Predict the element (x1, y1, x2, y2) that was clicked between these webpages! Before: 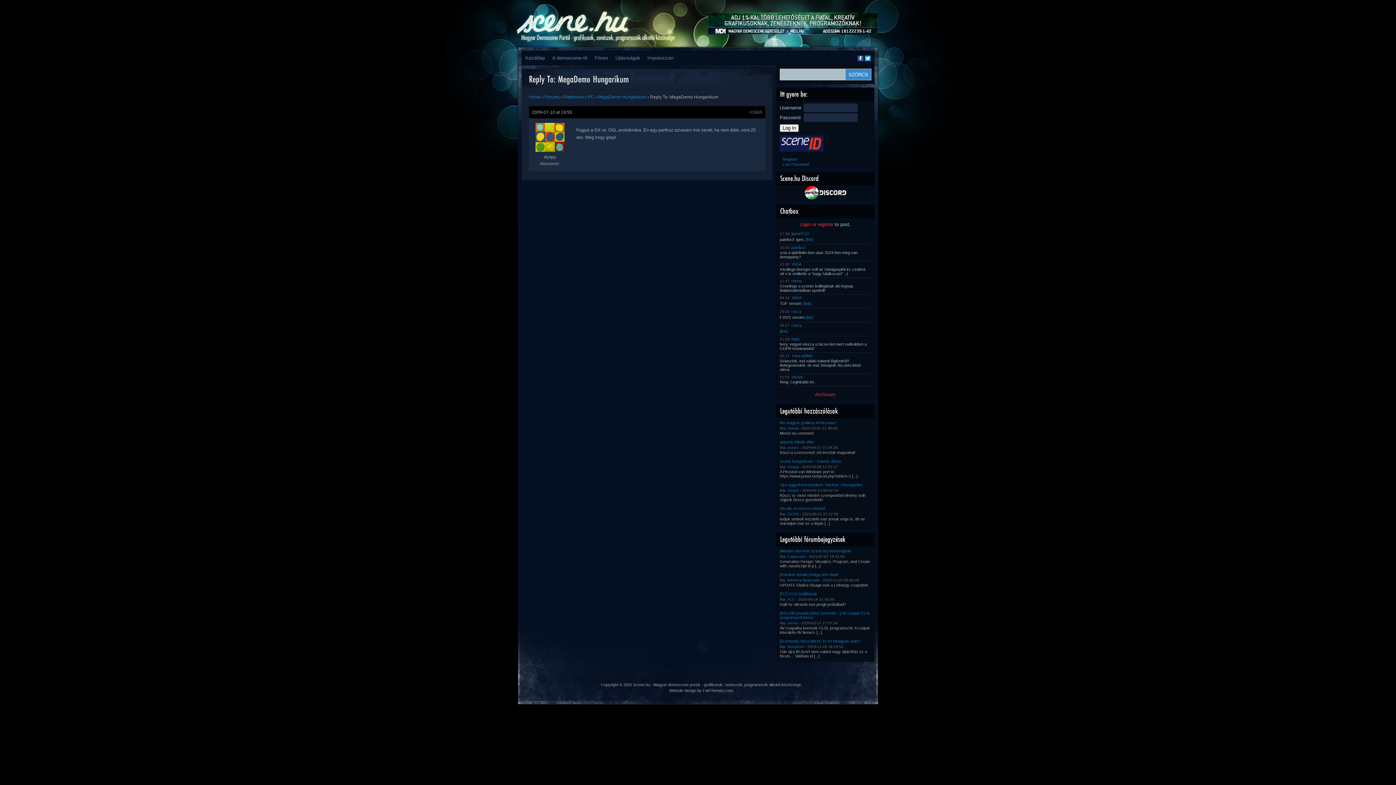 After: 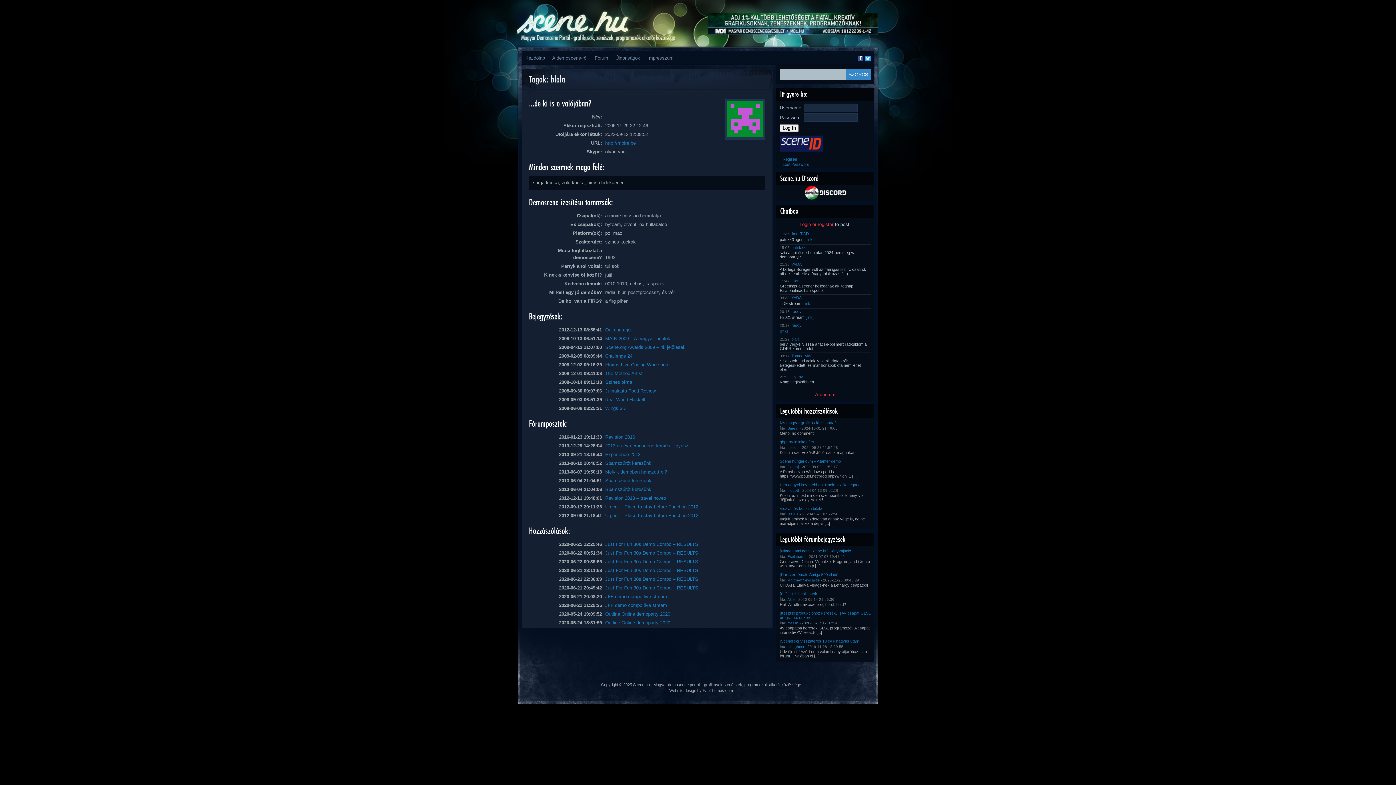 Action: bbox: (791, 336, 799, 342) label: blala